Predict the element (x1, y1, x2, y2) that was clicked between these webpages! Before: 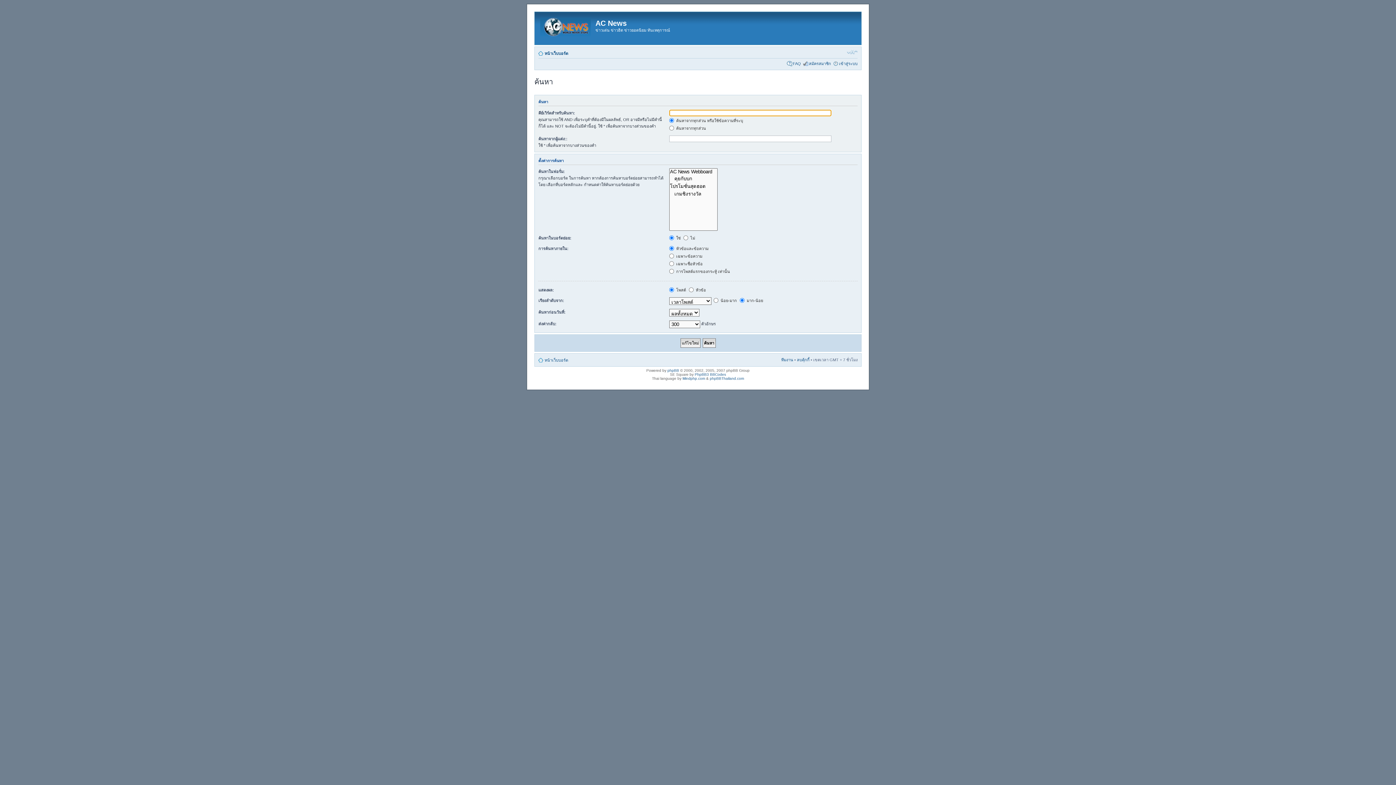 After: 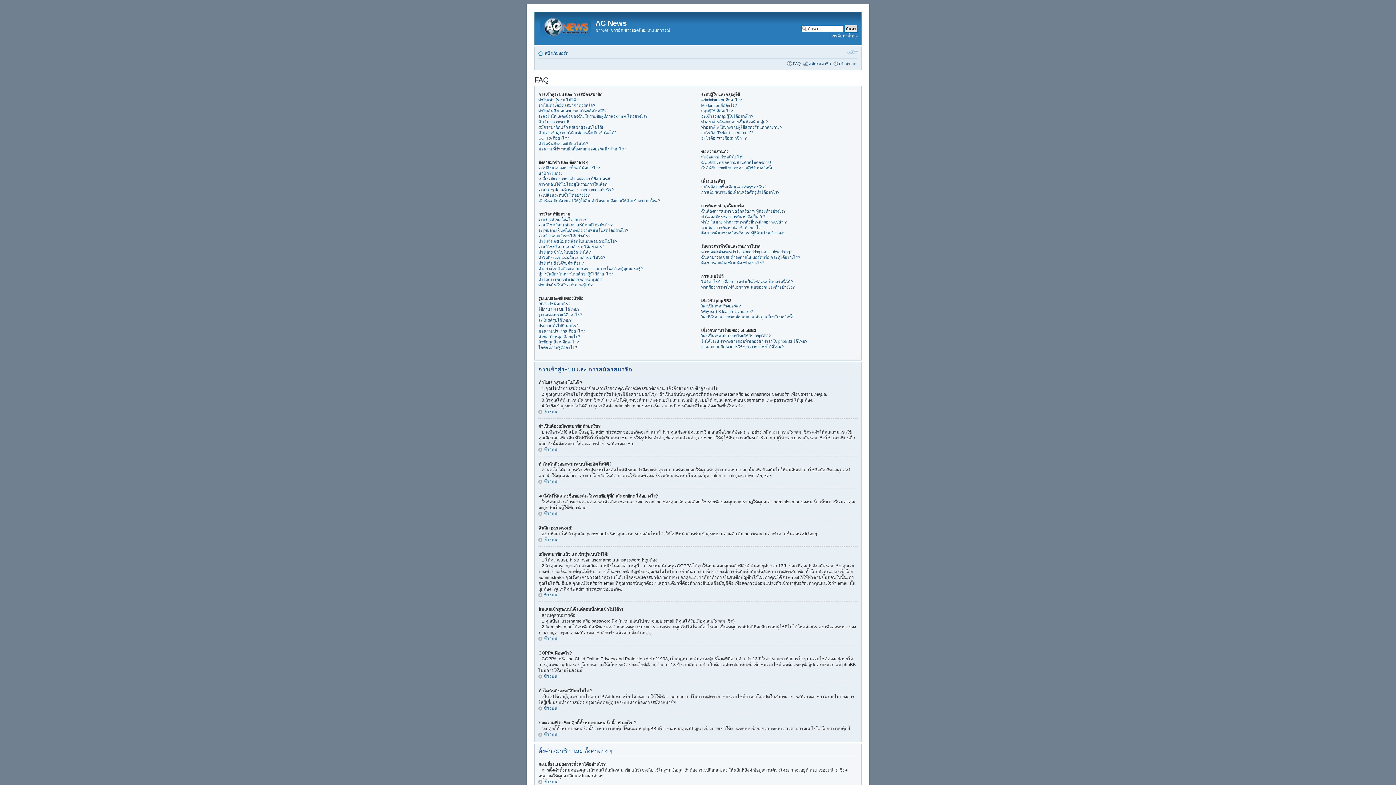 Action: bbox: (793, 61, 801, 65) label: FAQ